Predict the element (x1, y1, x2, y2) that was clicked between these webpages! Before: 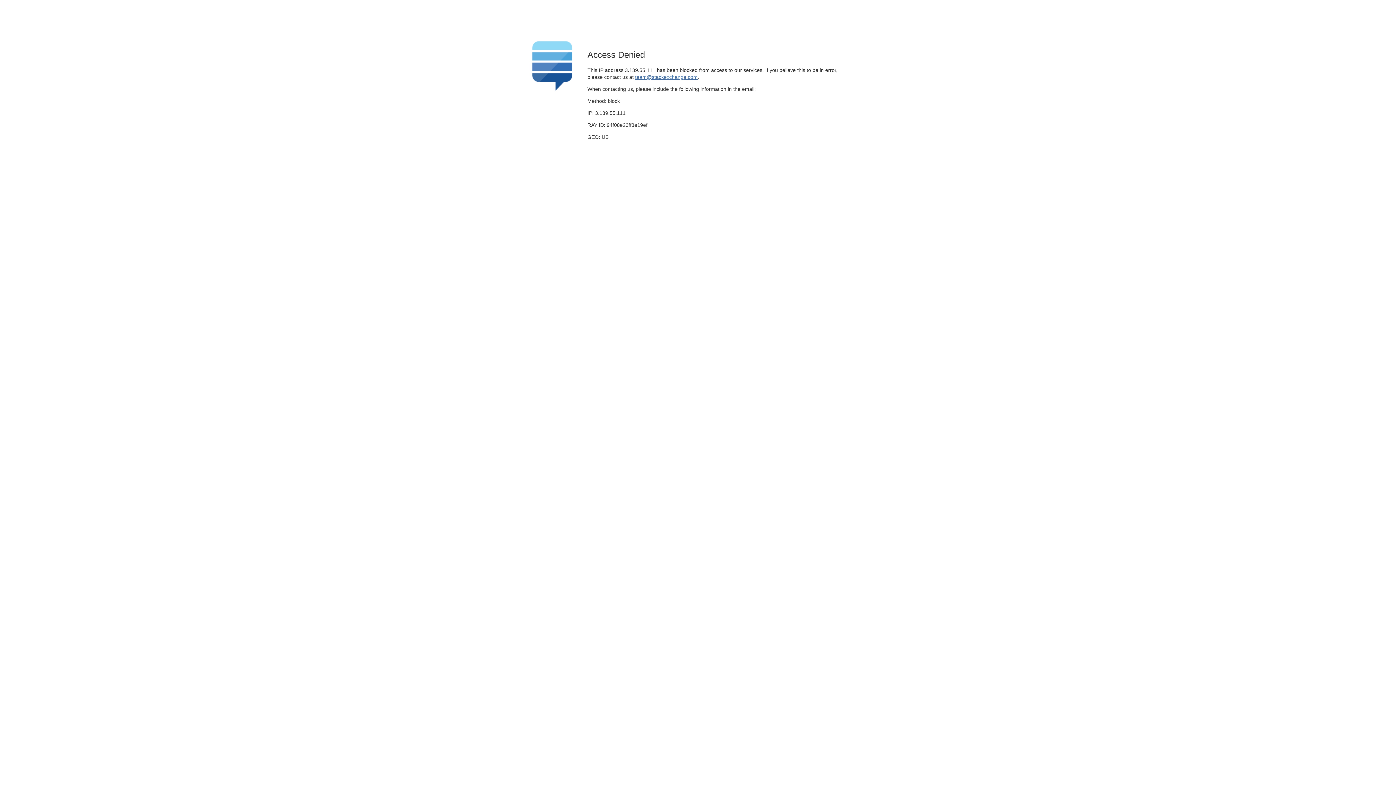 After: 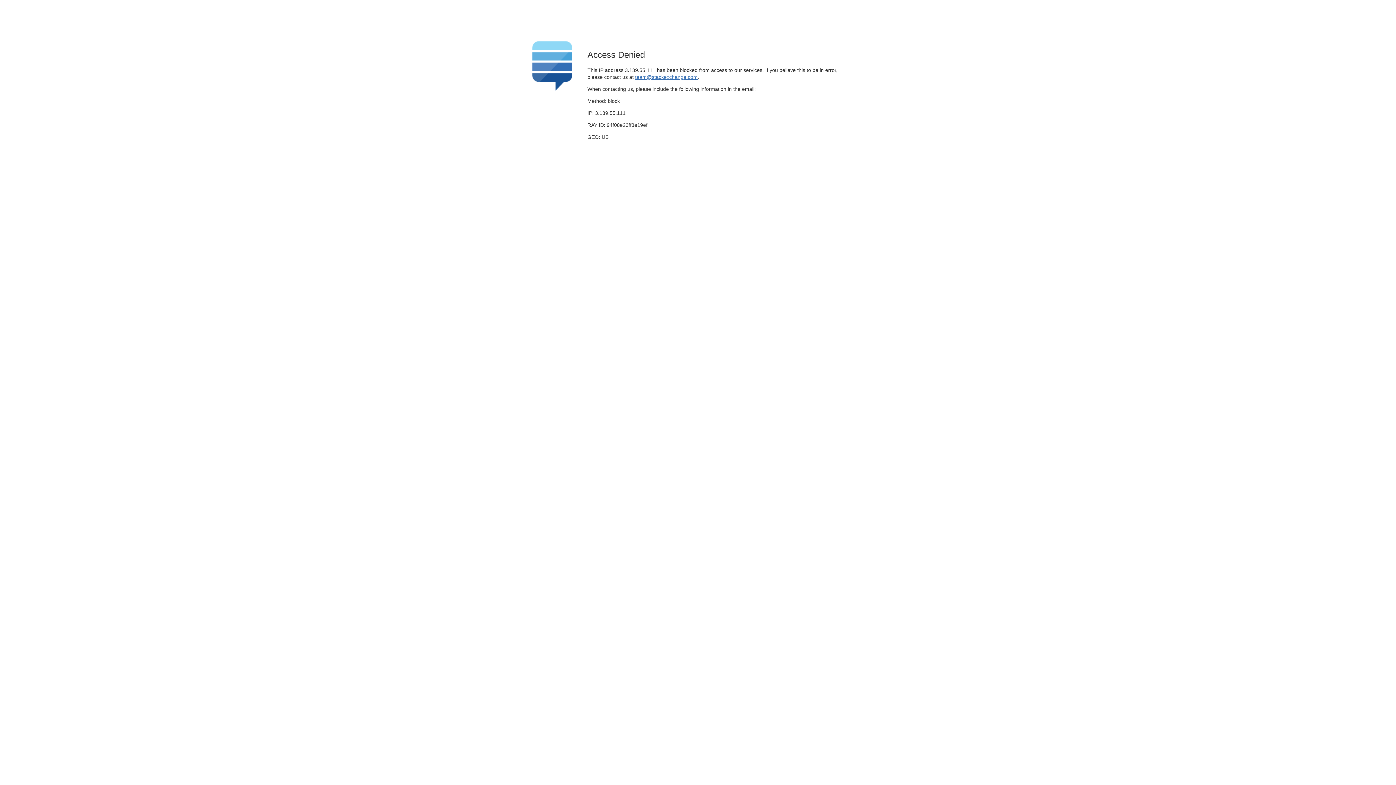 Action: label: team@stackexchange.com bbox: (635, 74, 697, 79)